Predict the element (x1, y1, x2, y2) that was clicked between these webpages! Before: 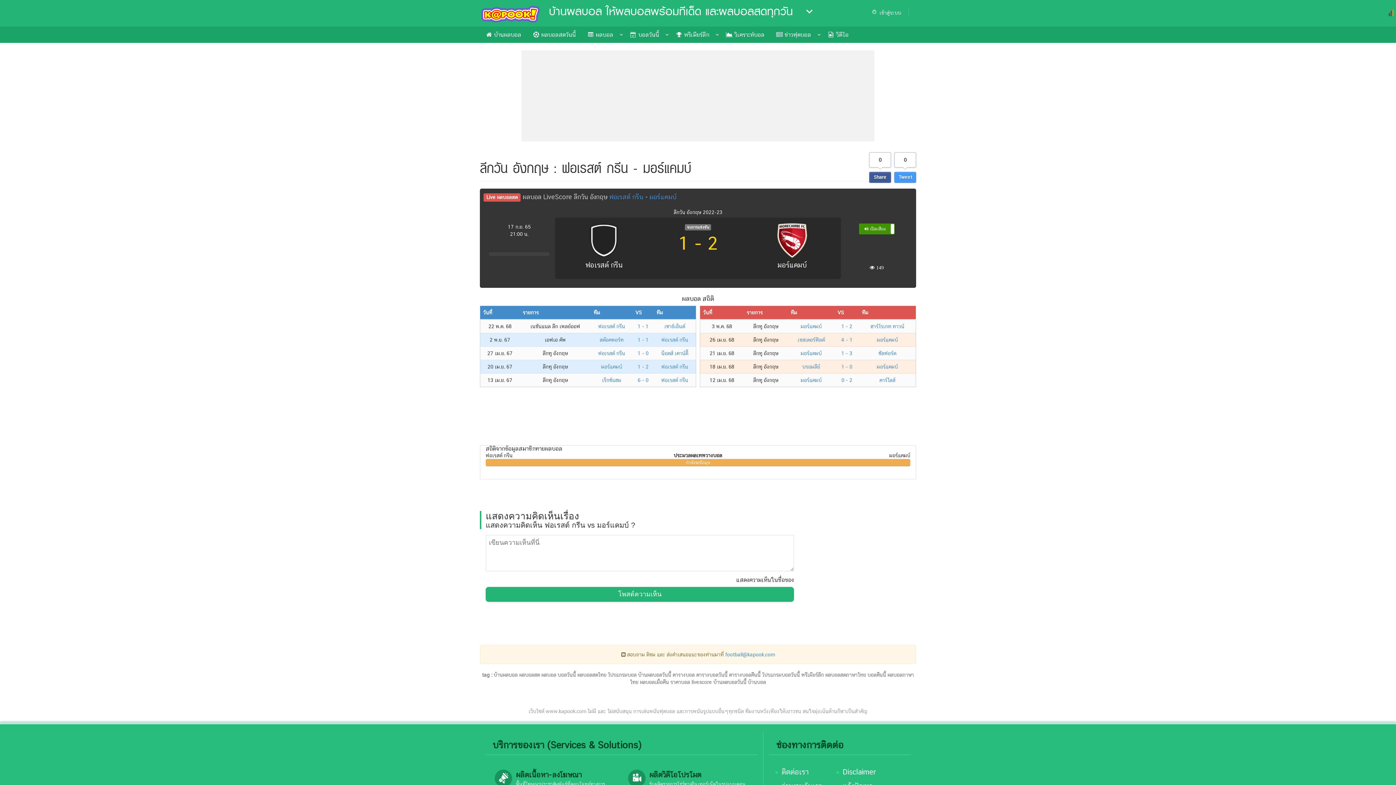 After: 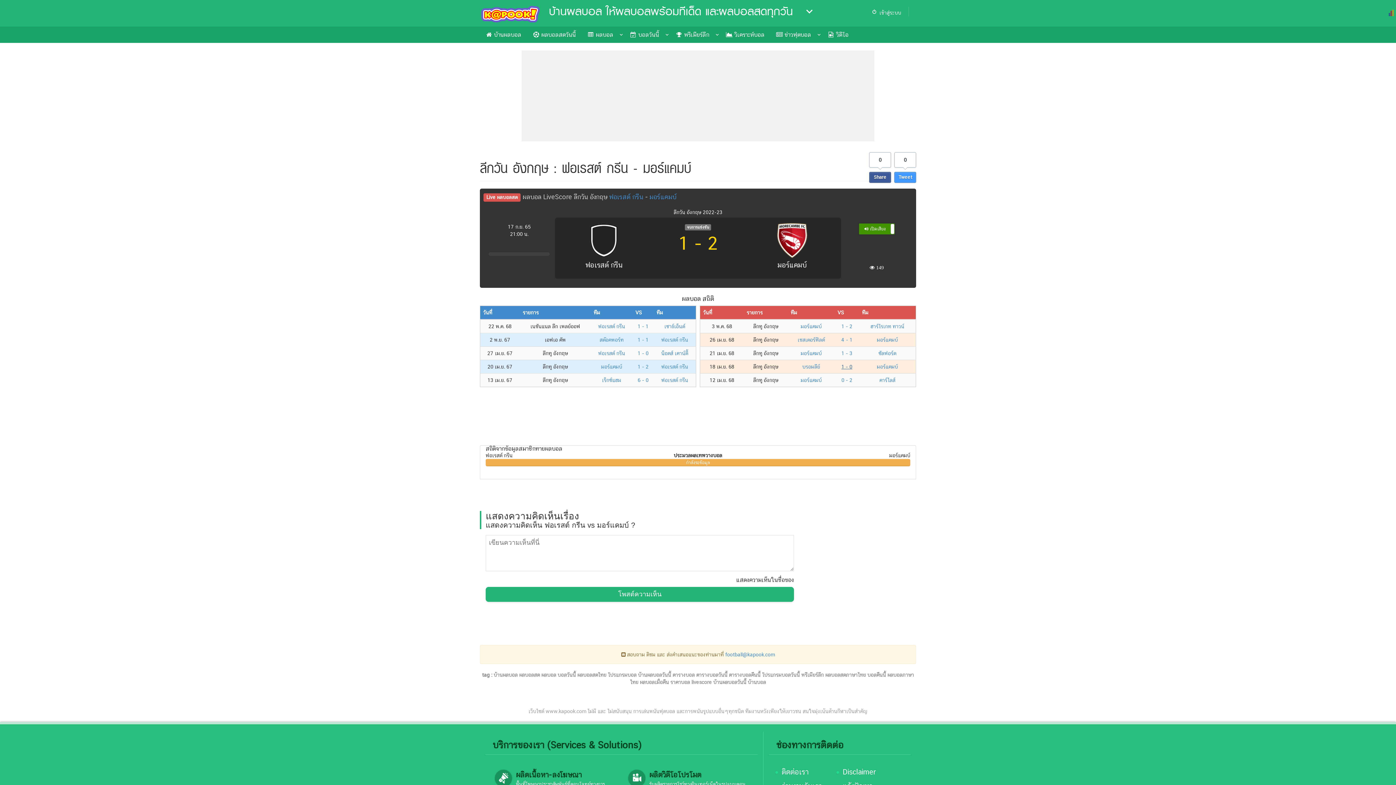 Action: bbox: (841, 363, 852, 369) label: 1 - 0